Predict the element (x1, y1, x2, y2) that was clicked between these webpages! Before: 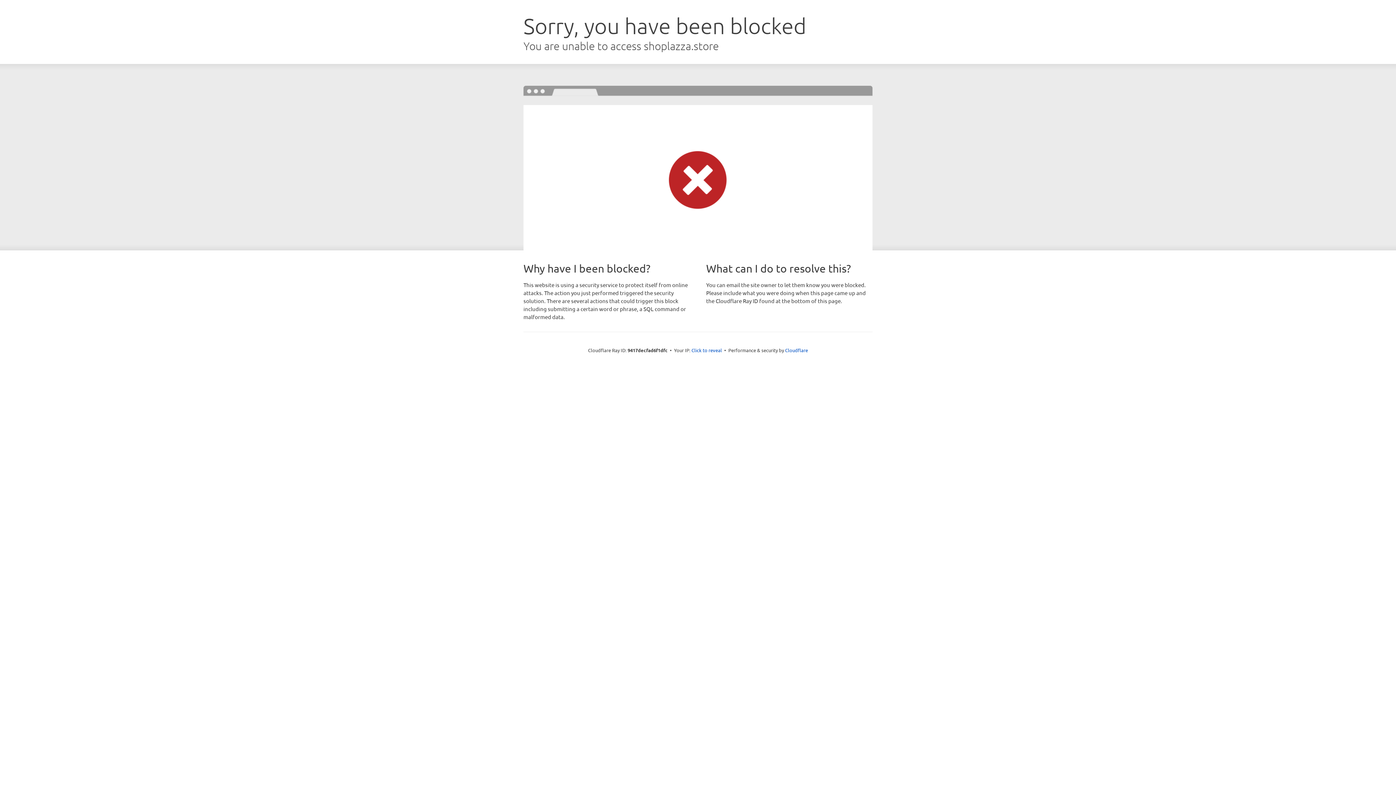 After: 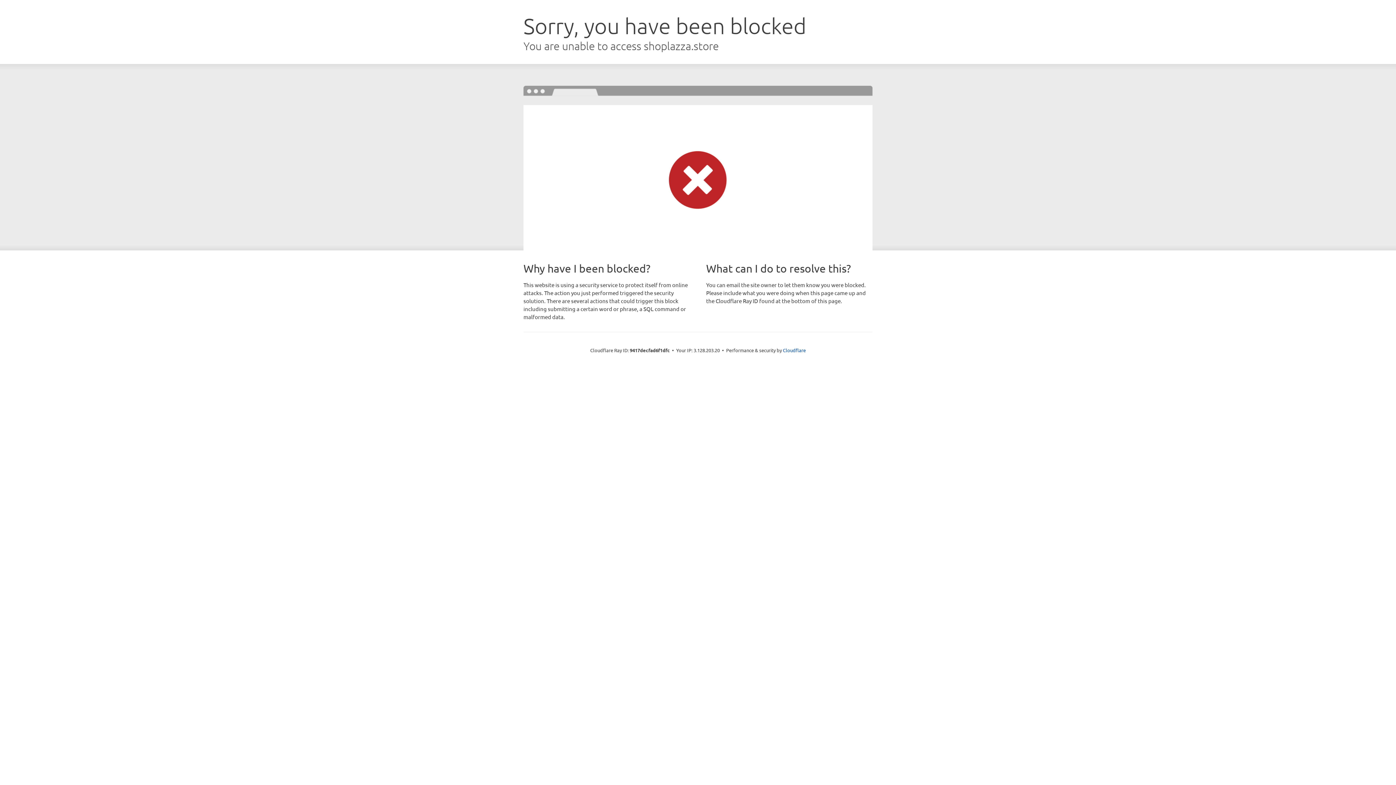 Action: bbox: (691, 346, 722, 353) label: Click to reveal